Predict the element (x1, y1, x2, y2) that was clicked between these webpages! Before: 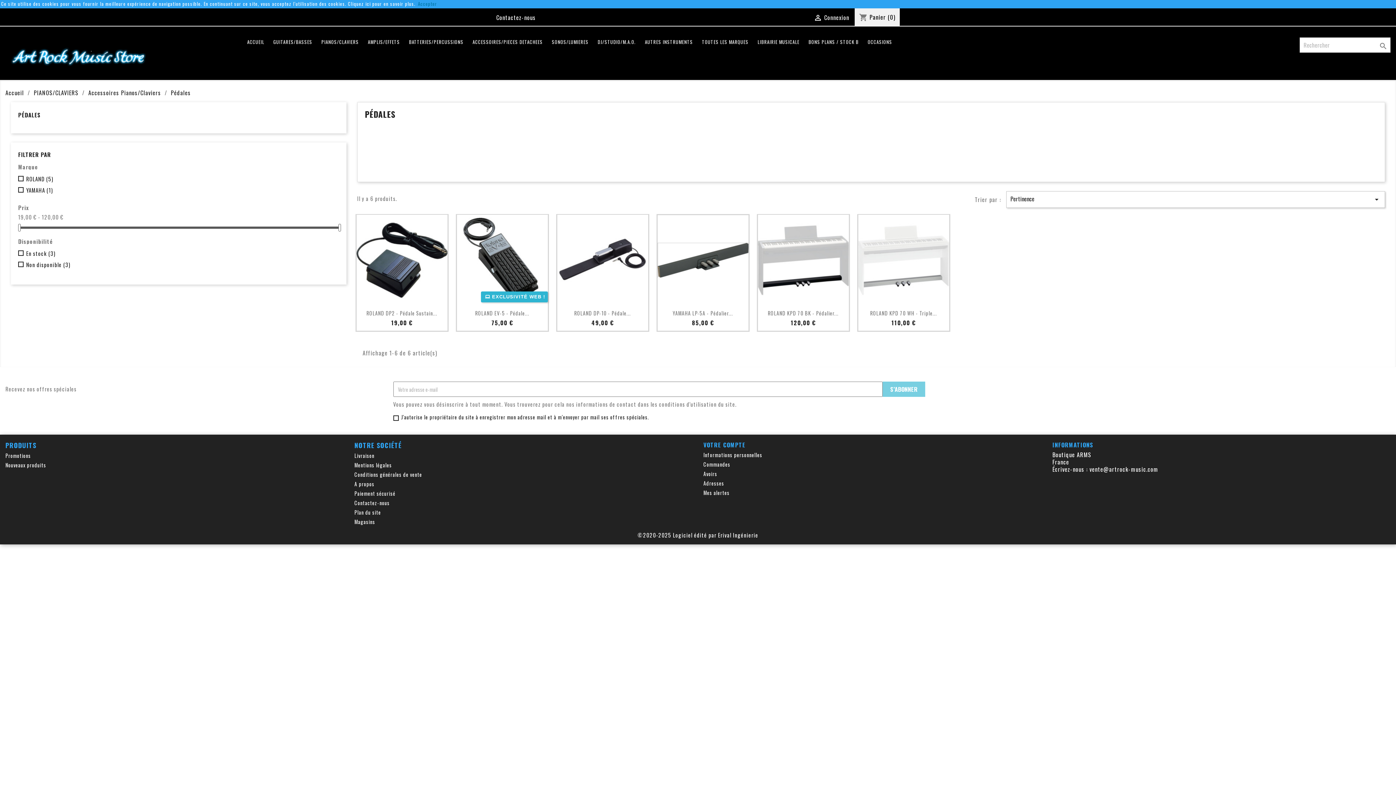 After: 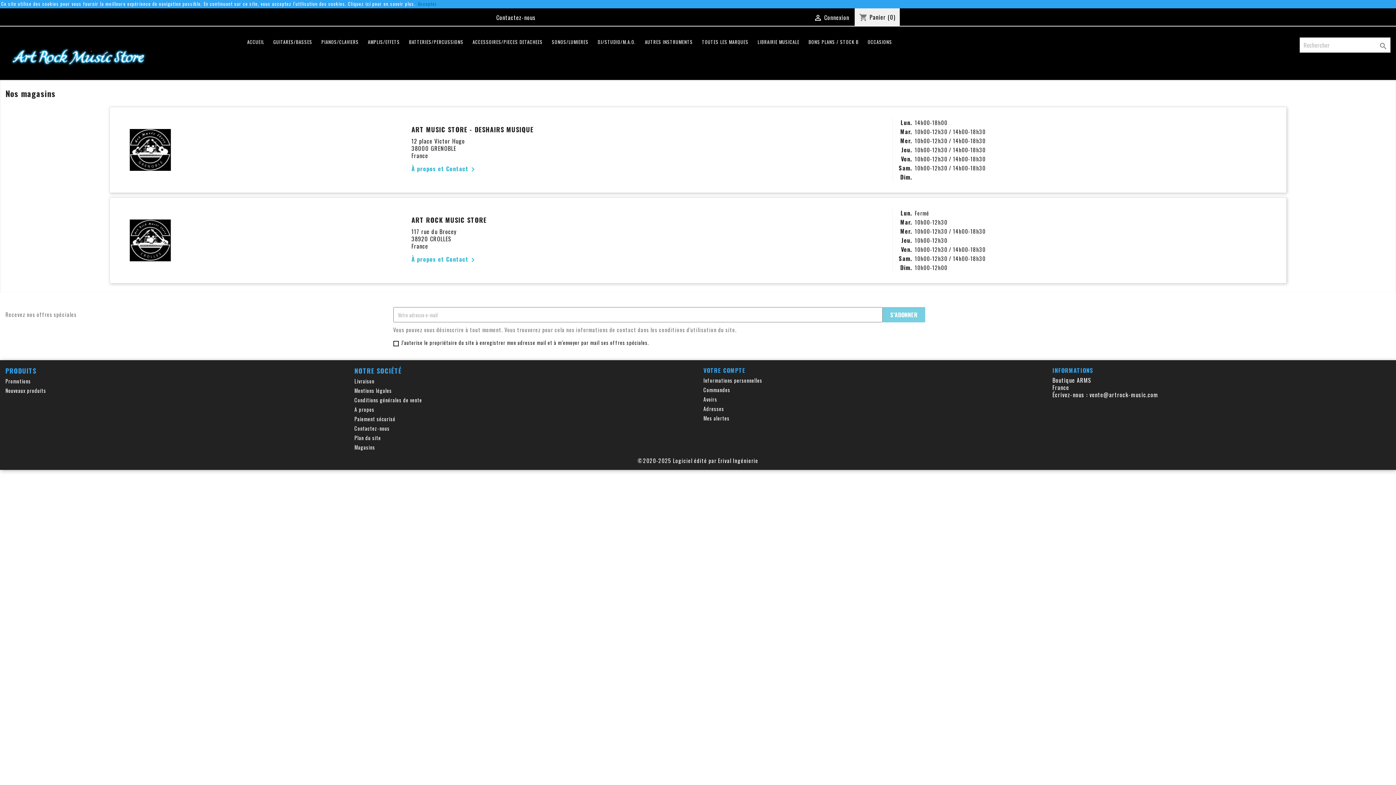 Action: label: Magasins bbox: (354, 518, 375, 525)